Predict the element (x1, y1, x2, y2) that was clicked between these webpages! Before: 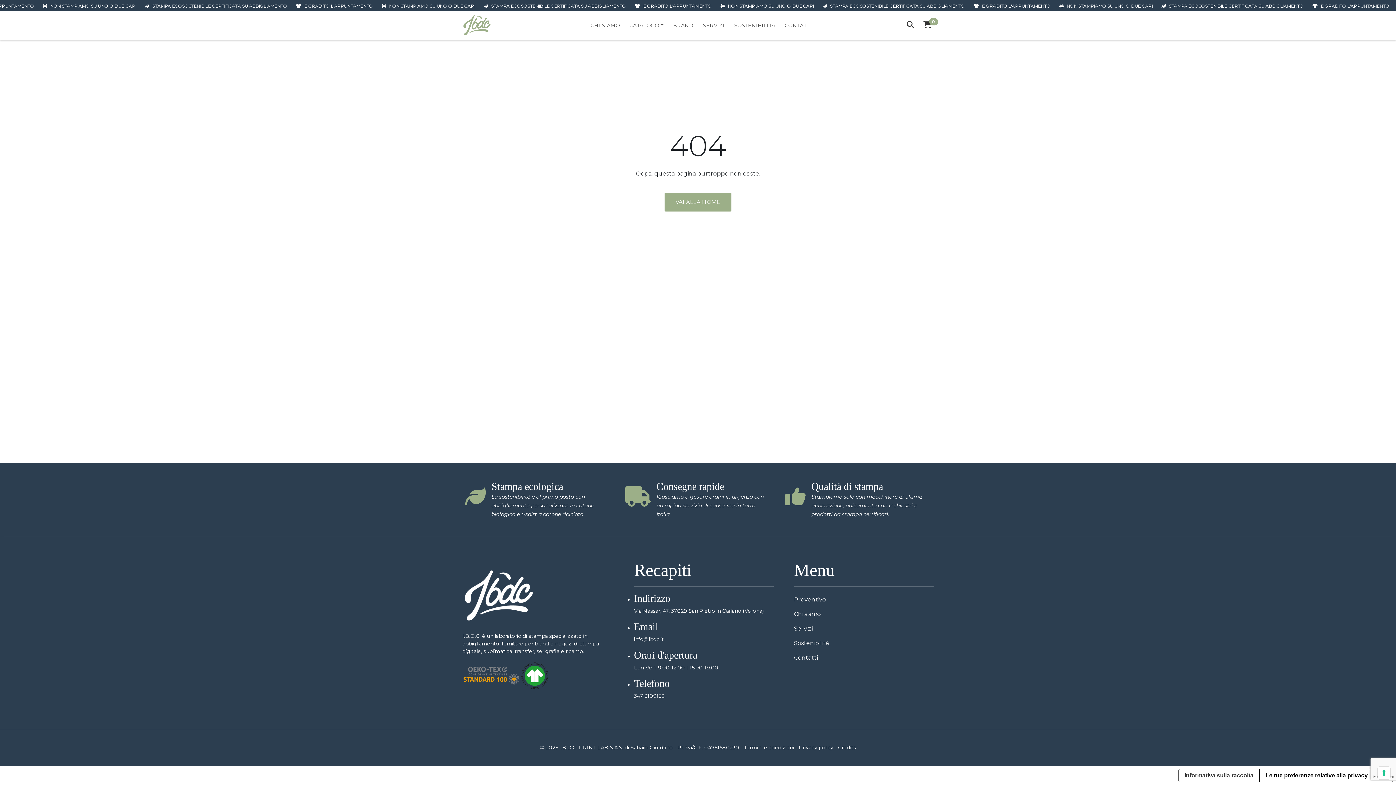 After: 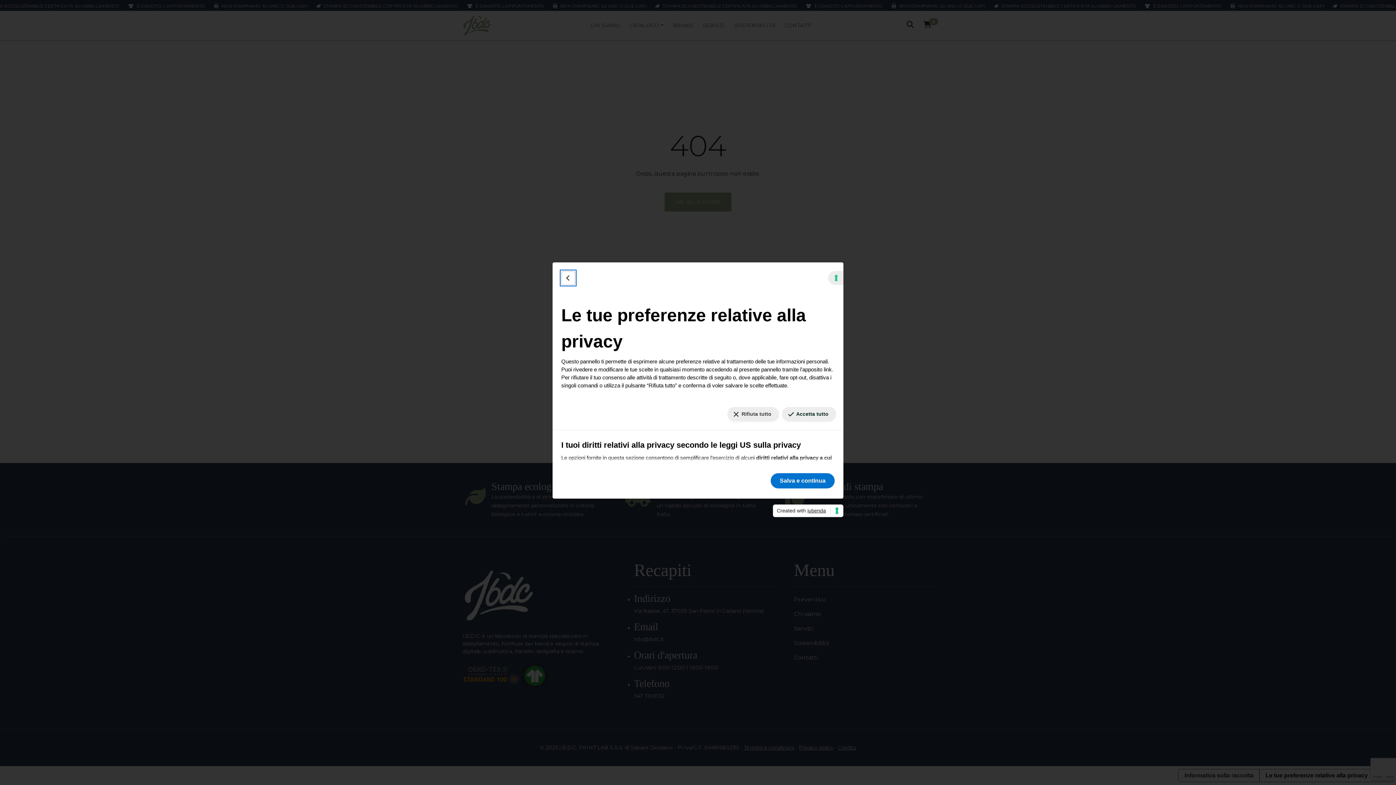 Action: label: Le tue preferenze relative alla privacy bbox: (1259, 769, 1393, 782)